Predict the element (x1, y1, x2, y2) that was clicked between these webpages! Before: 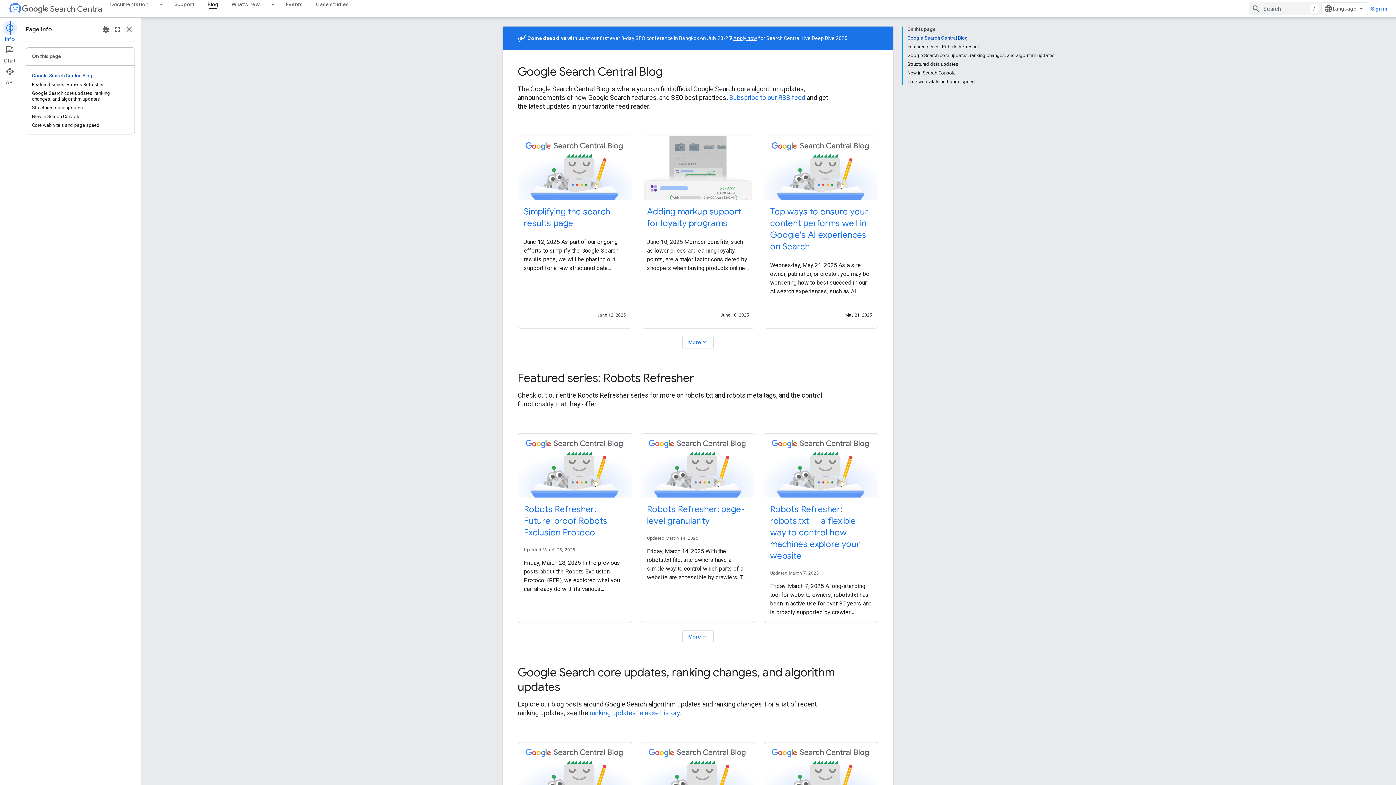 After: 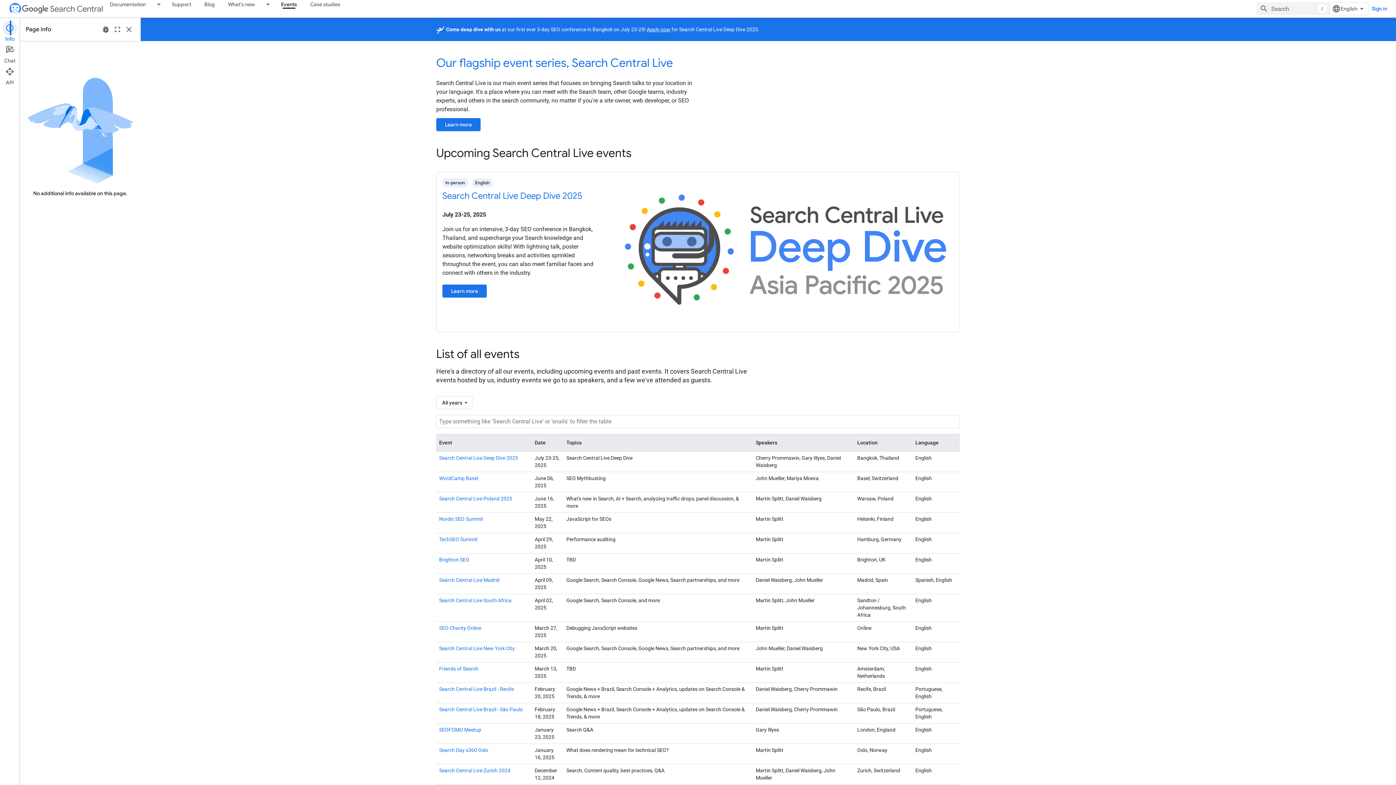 Action: label: Events bbox: (279, 0, 309, 8)